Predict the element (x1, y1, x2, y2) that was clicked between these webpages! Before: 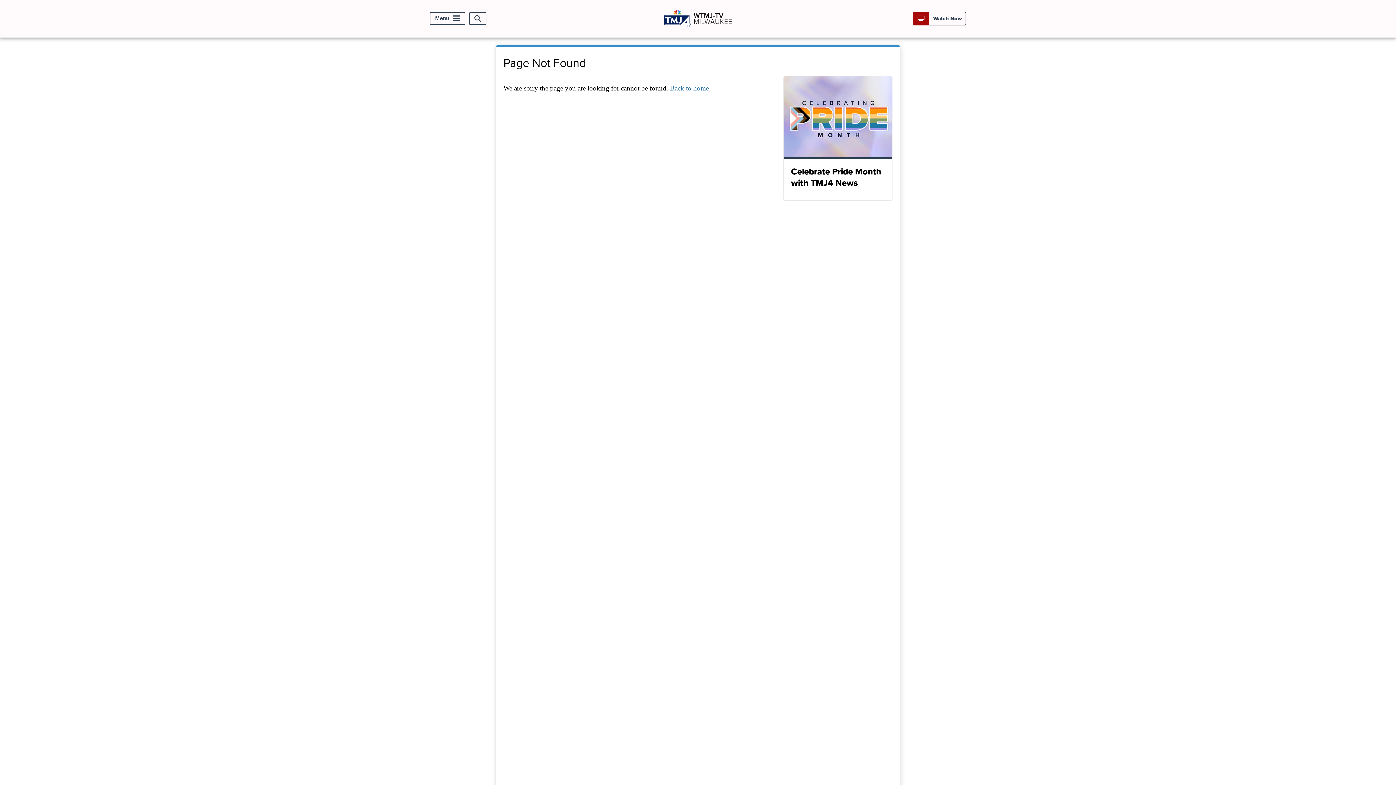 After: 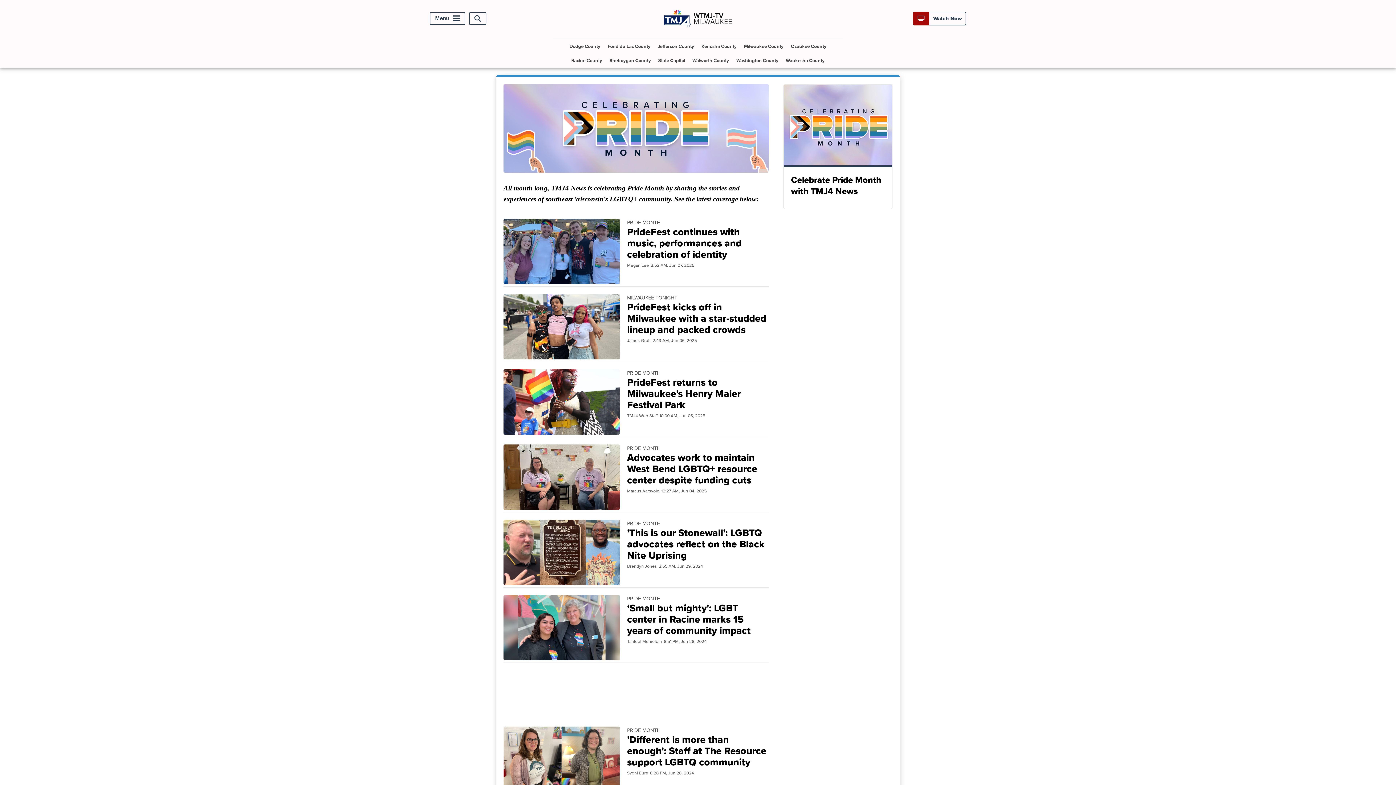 Action: bbox: (783, 75, 892, 200) label: Celebrate Pride Month with TMJ4 News